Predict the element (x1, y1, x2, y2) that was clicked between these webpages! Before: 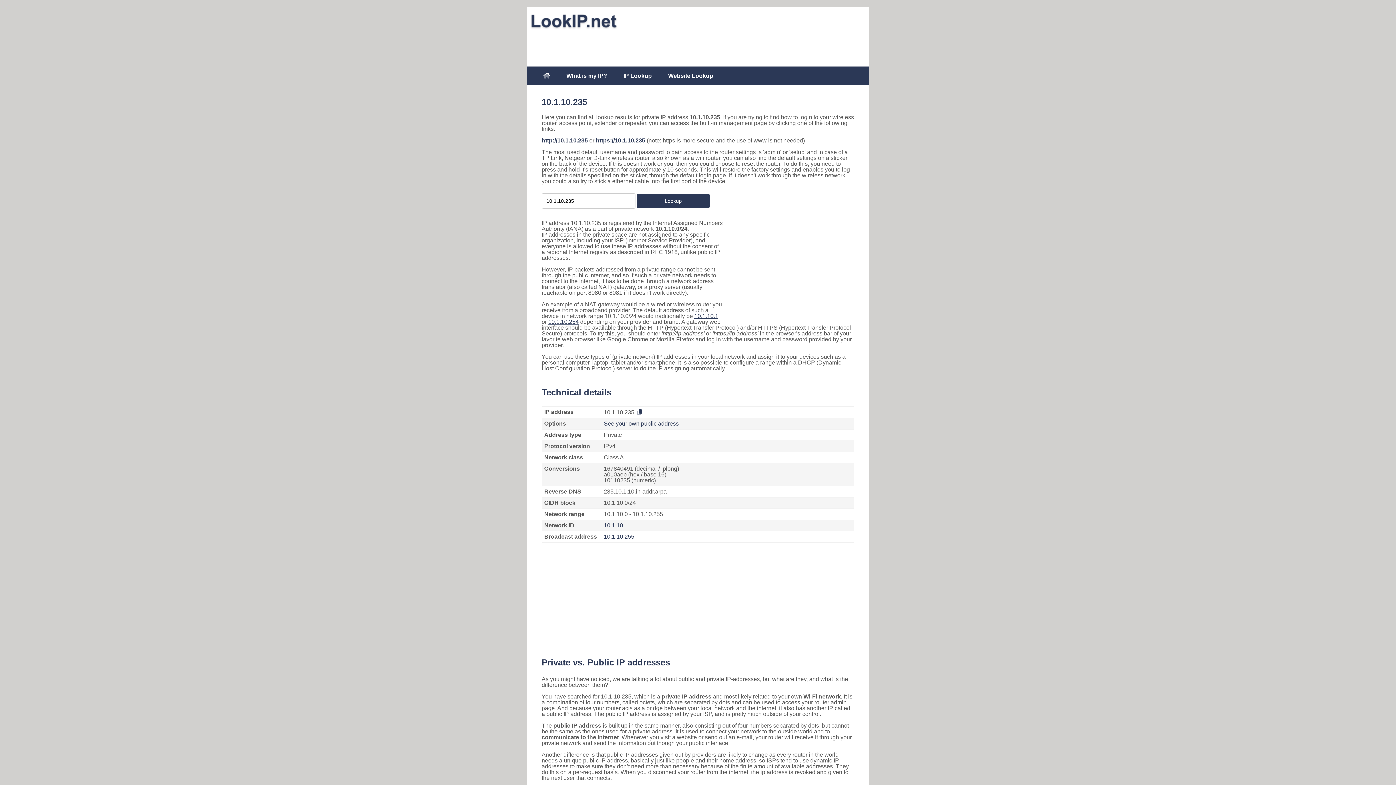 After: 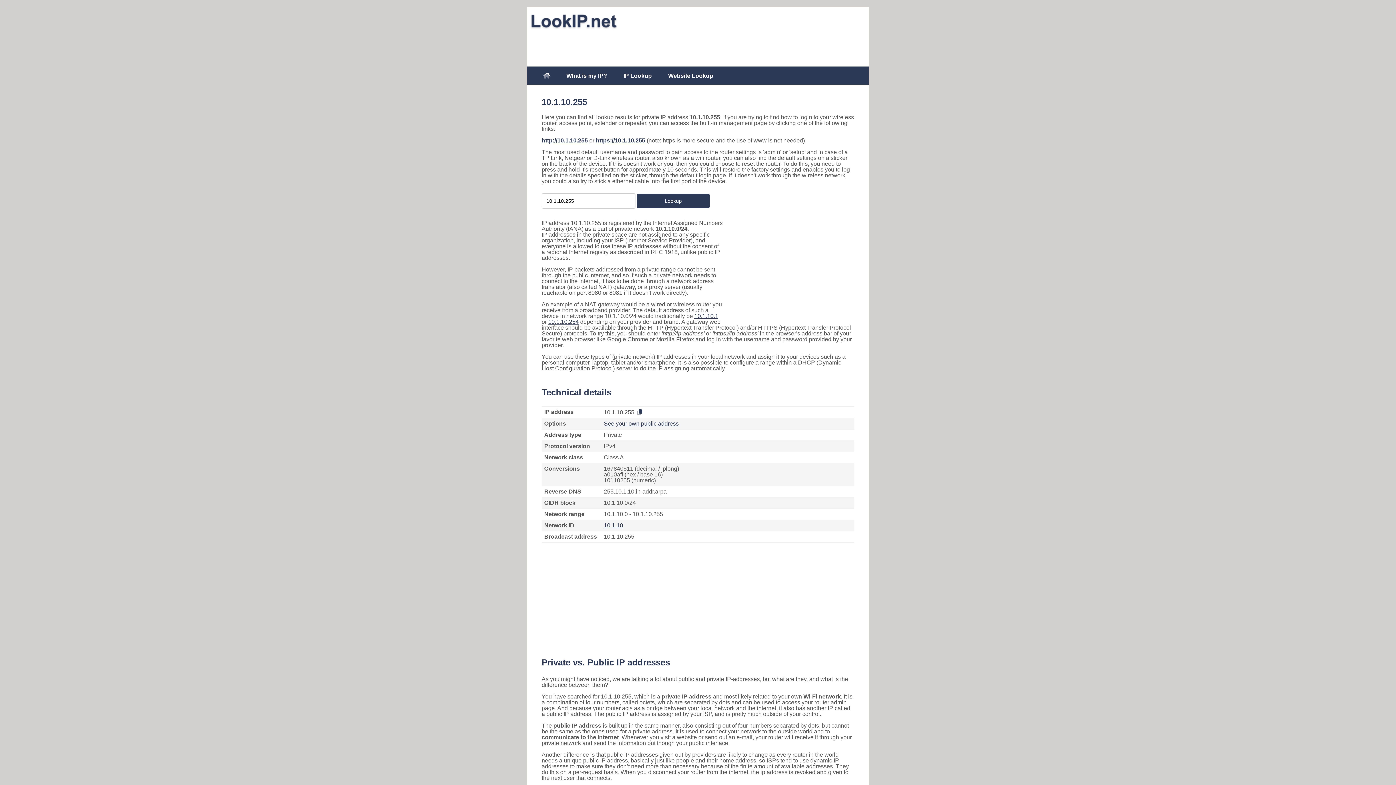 Action: label: 10.1.10.255 bbox: (604, 533, 634, 540)